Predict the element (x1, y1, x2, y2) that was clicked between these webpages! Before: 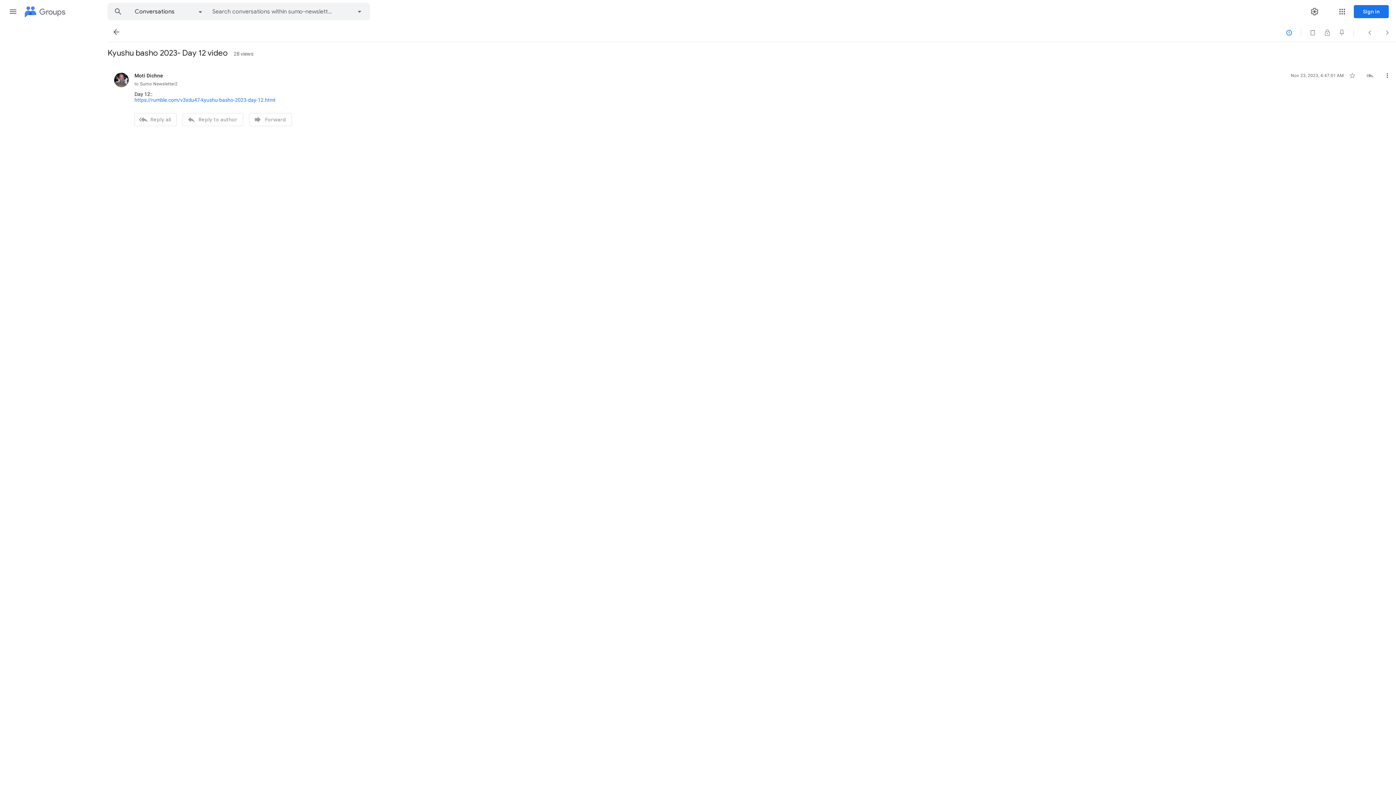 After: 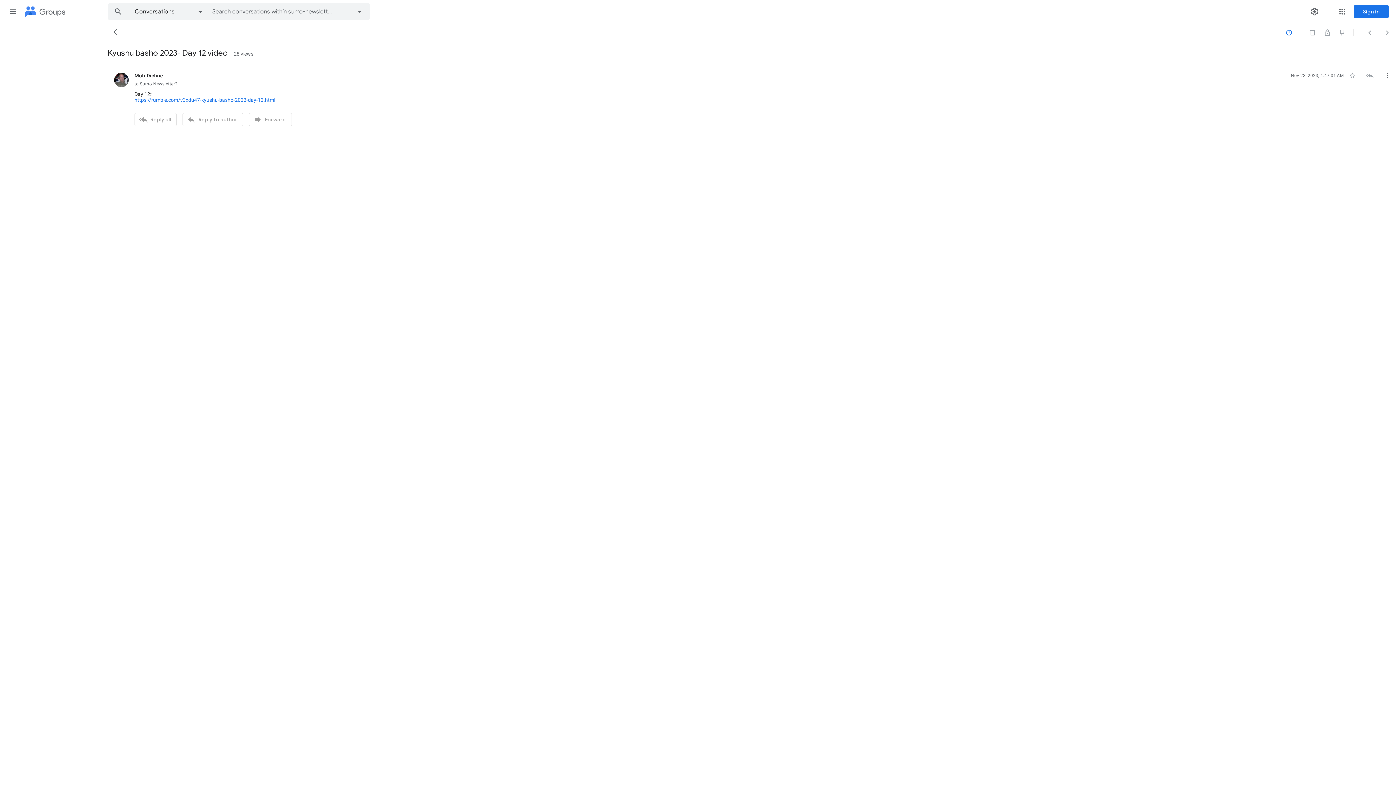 Action: bbox: (134, 97, 275, 102) label: https://rumble.com/v3xdu47-kyushu-basho-2023-day-12.html